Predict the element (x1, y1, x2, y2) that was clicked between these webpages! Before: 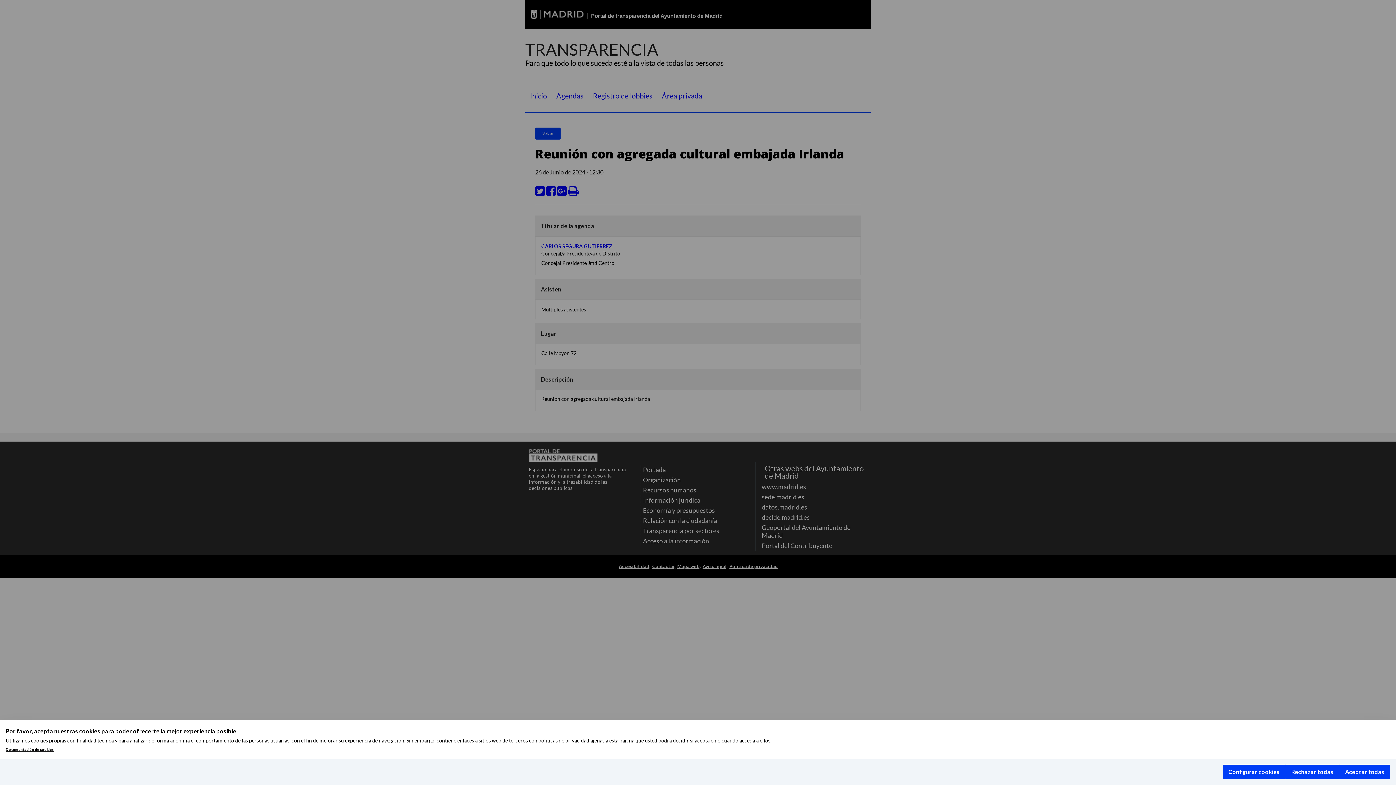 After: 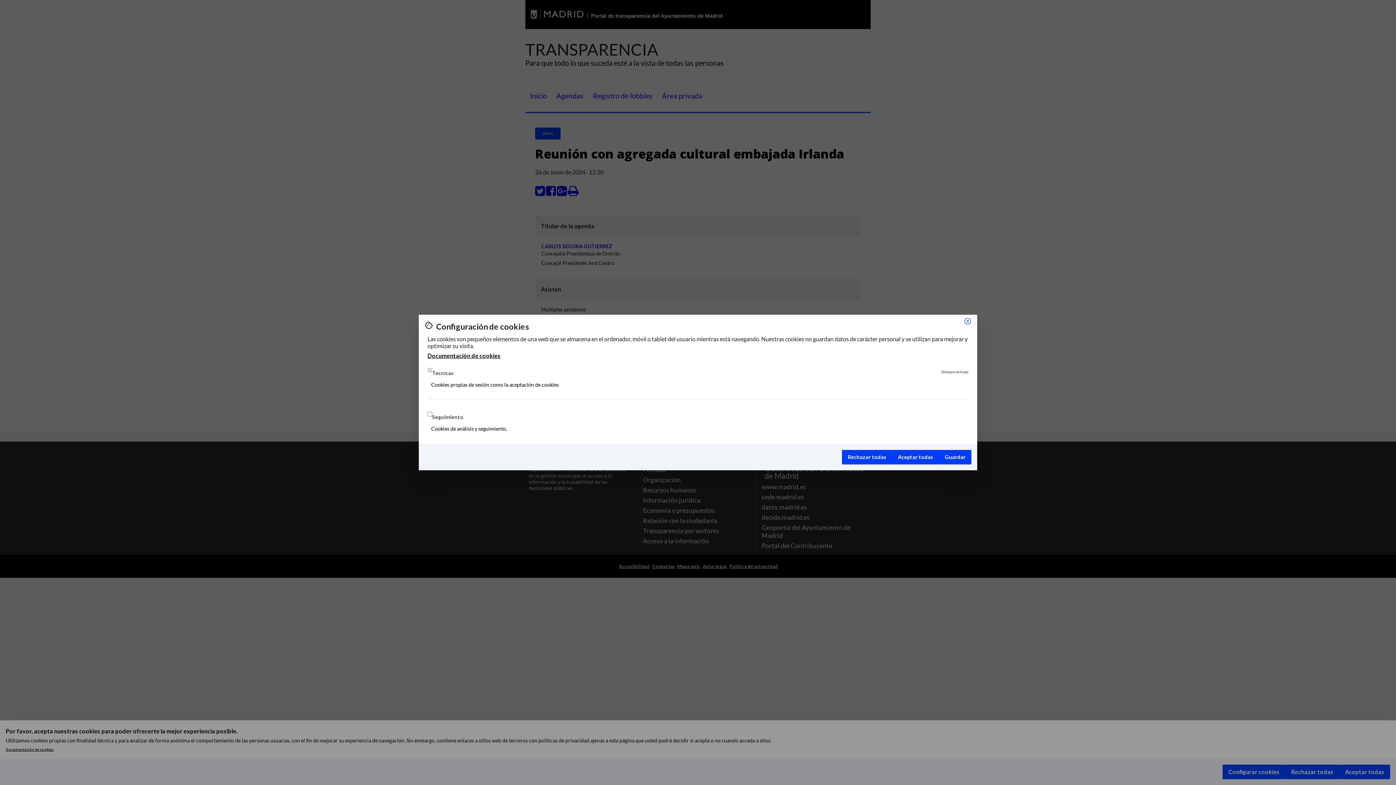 Action: label: Configurar cookies bbox: (1222, 765, 1285, 779)